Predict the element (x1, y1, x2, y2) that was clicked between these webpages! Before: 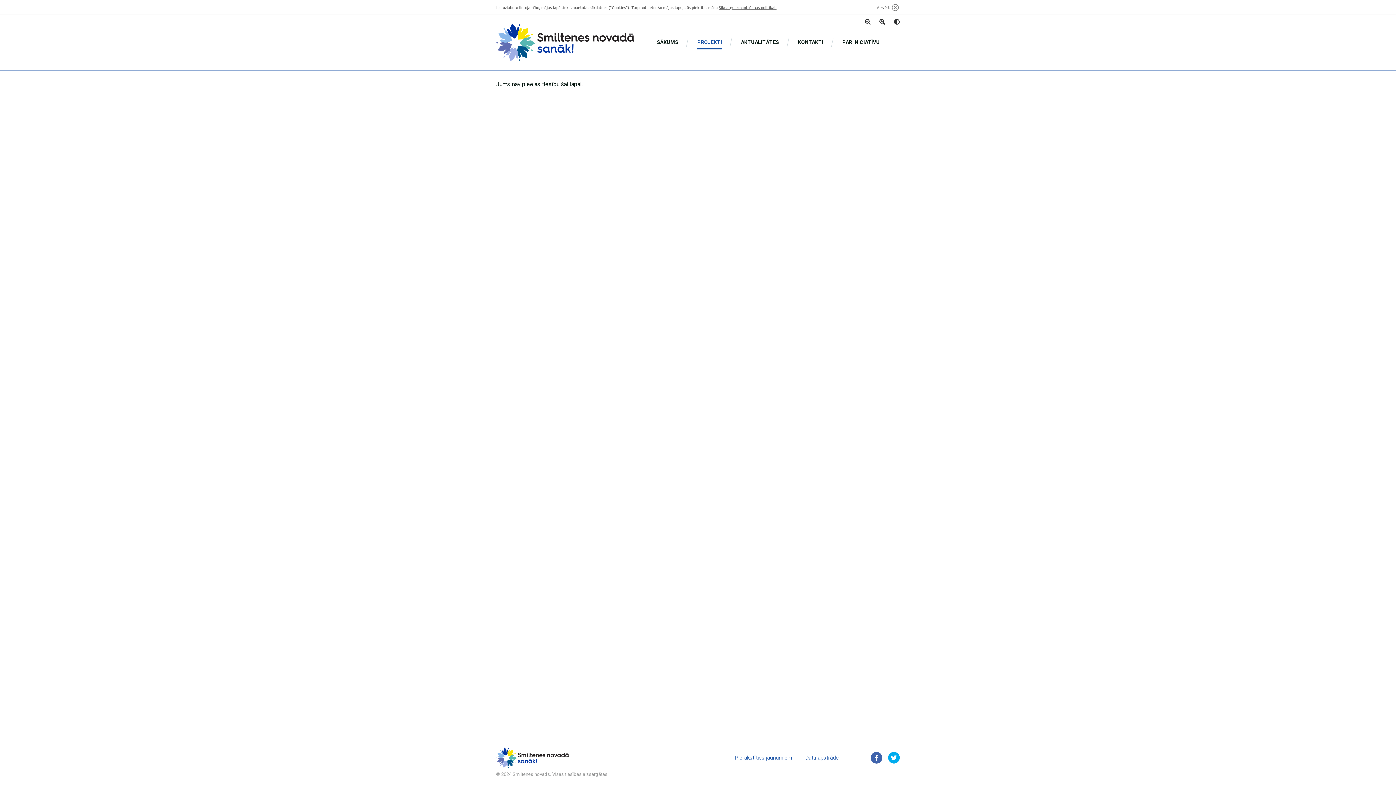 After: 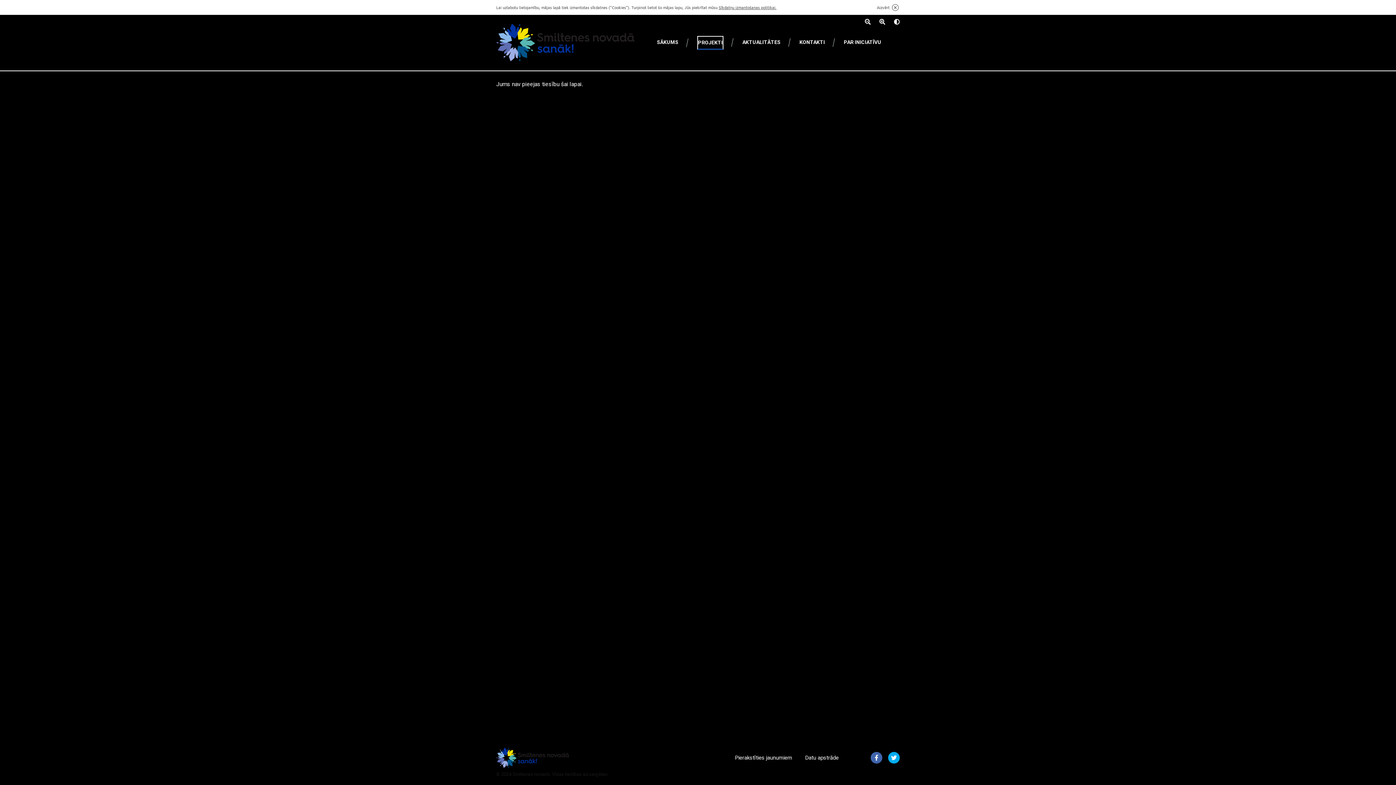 Action: bbox: (894, 18, 900, 25)